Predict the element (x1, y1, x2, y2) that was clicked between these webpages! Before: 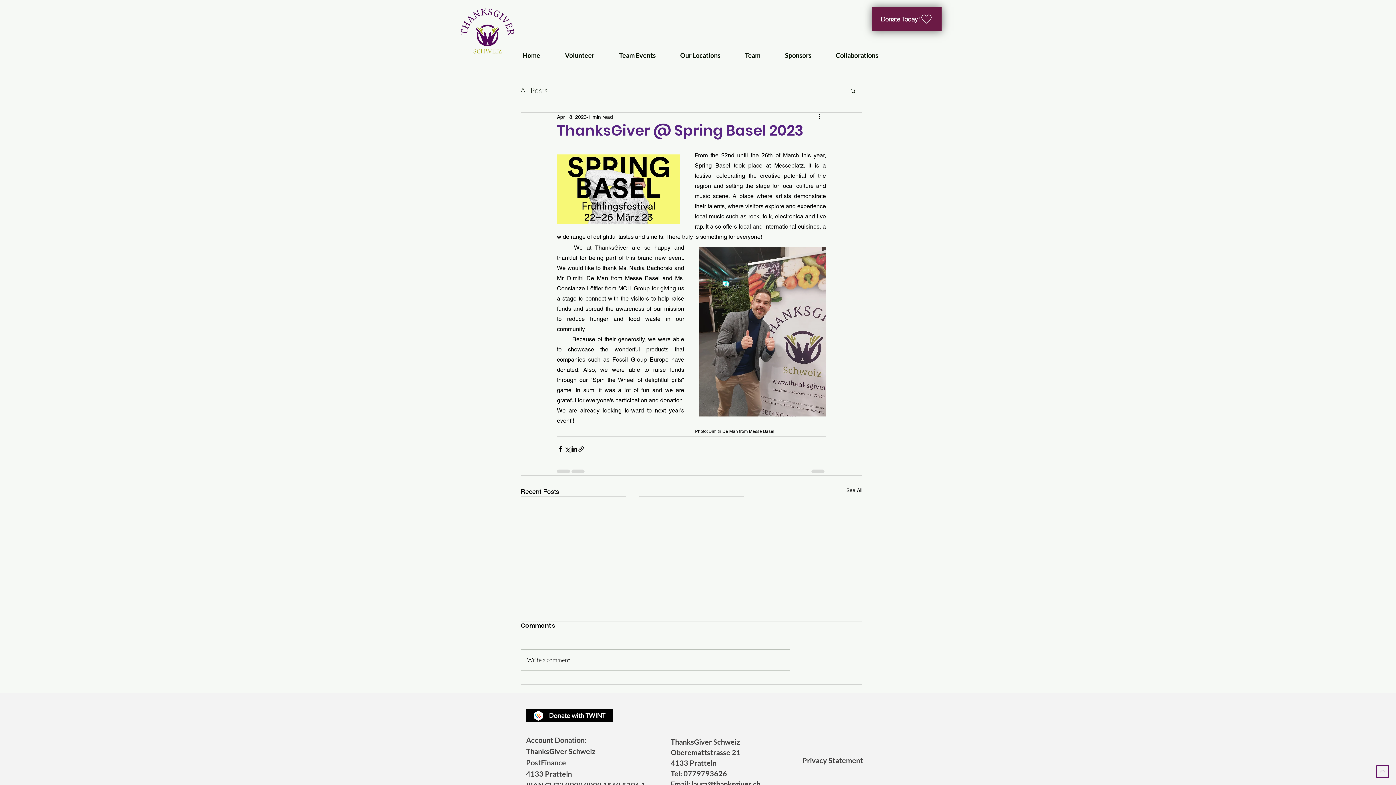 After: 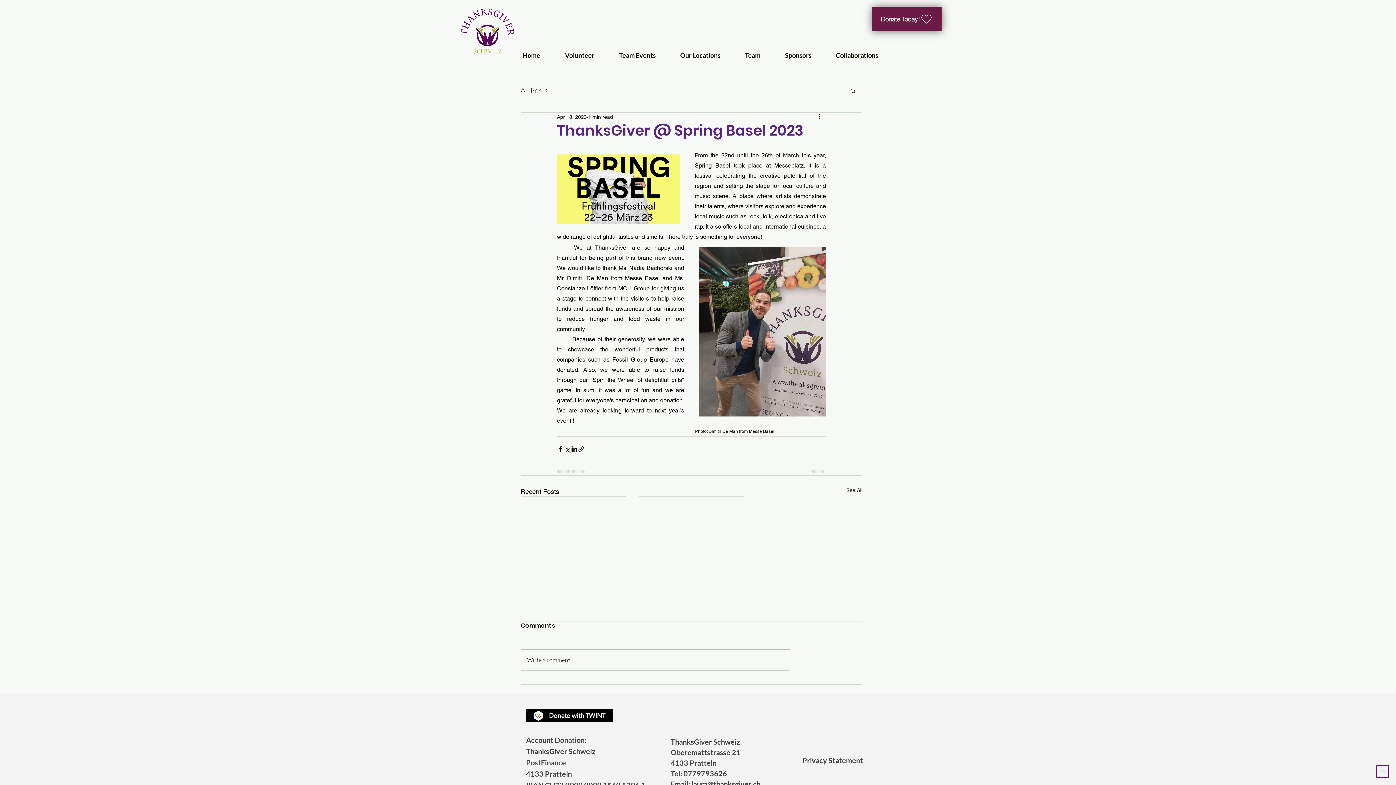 Action: label: Search bbox: (849, 87, 856, 93)